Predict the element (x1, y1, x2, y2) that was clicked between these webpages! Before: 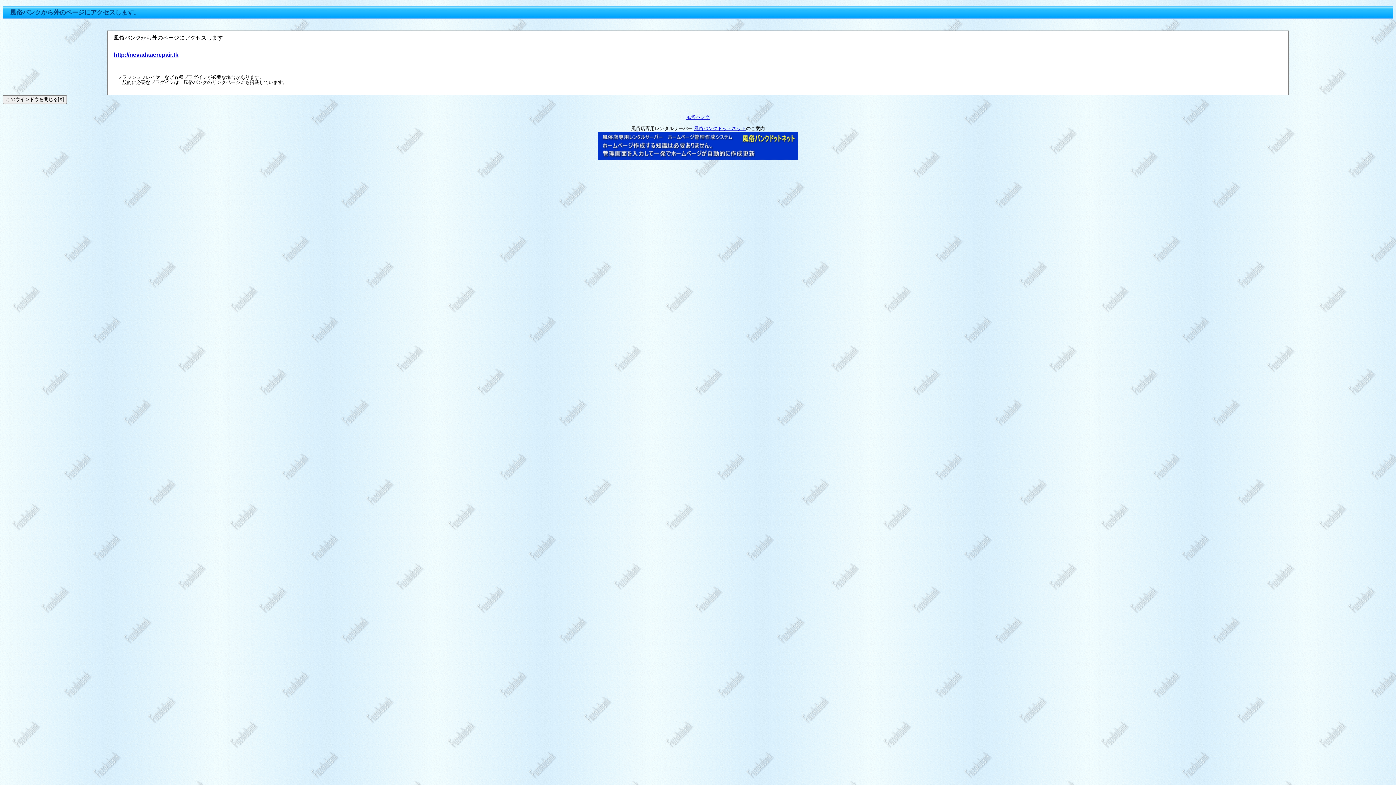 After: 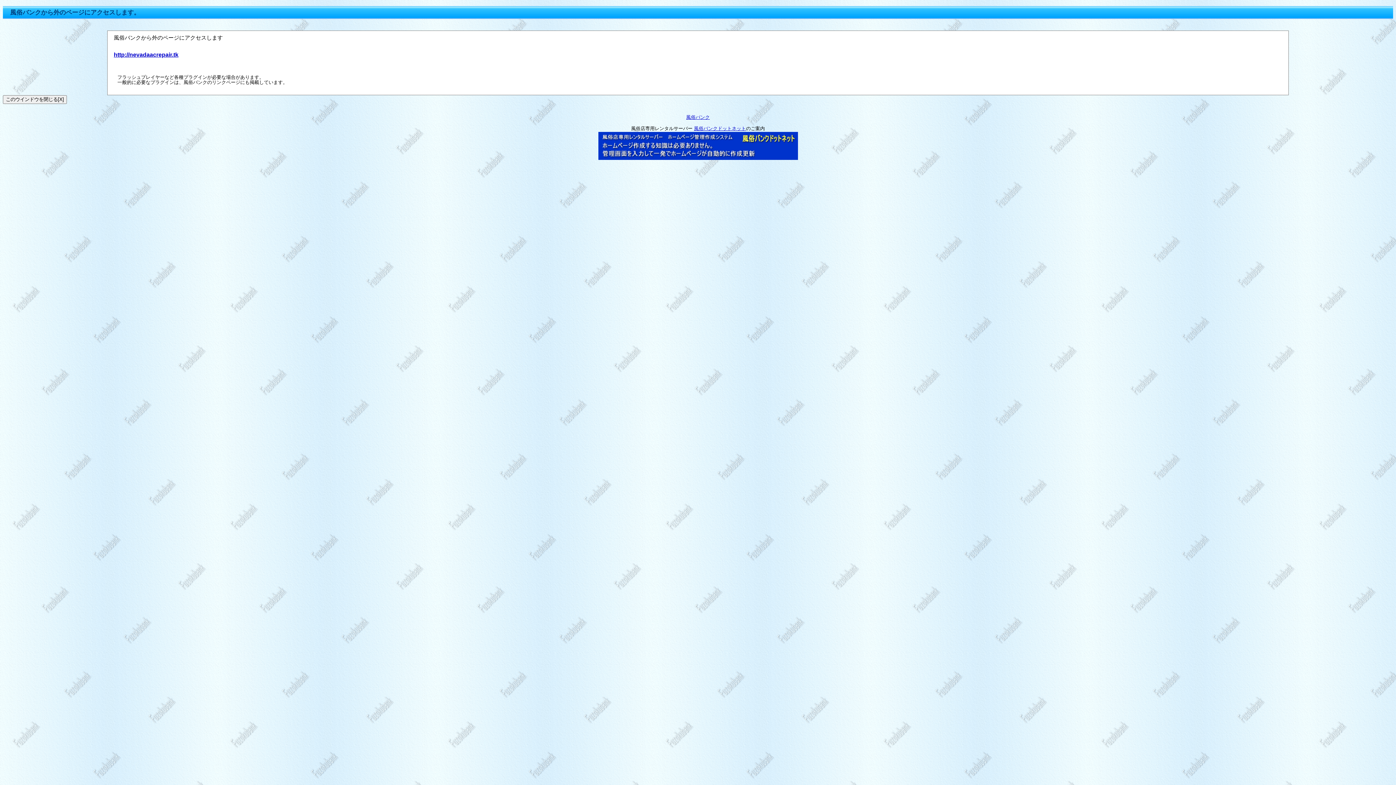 Action: bbox: (598, 155, 798, 161)